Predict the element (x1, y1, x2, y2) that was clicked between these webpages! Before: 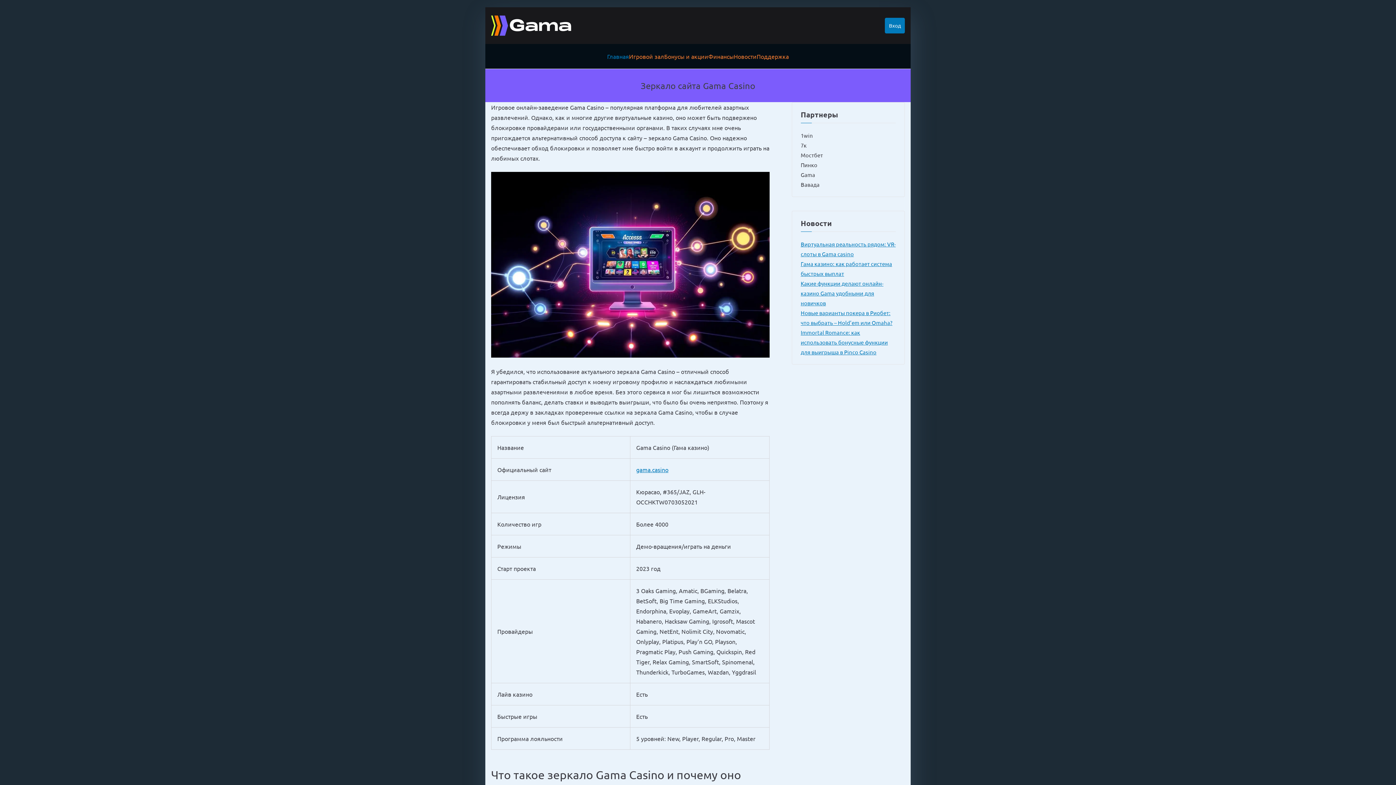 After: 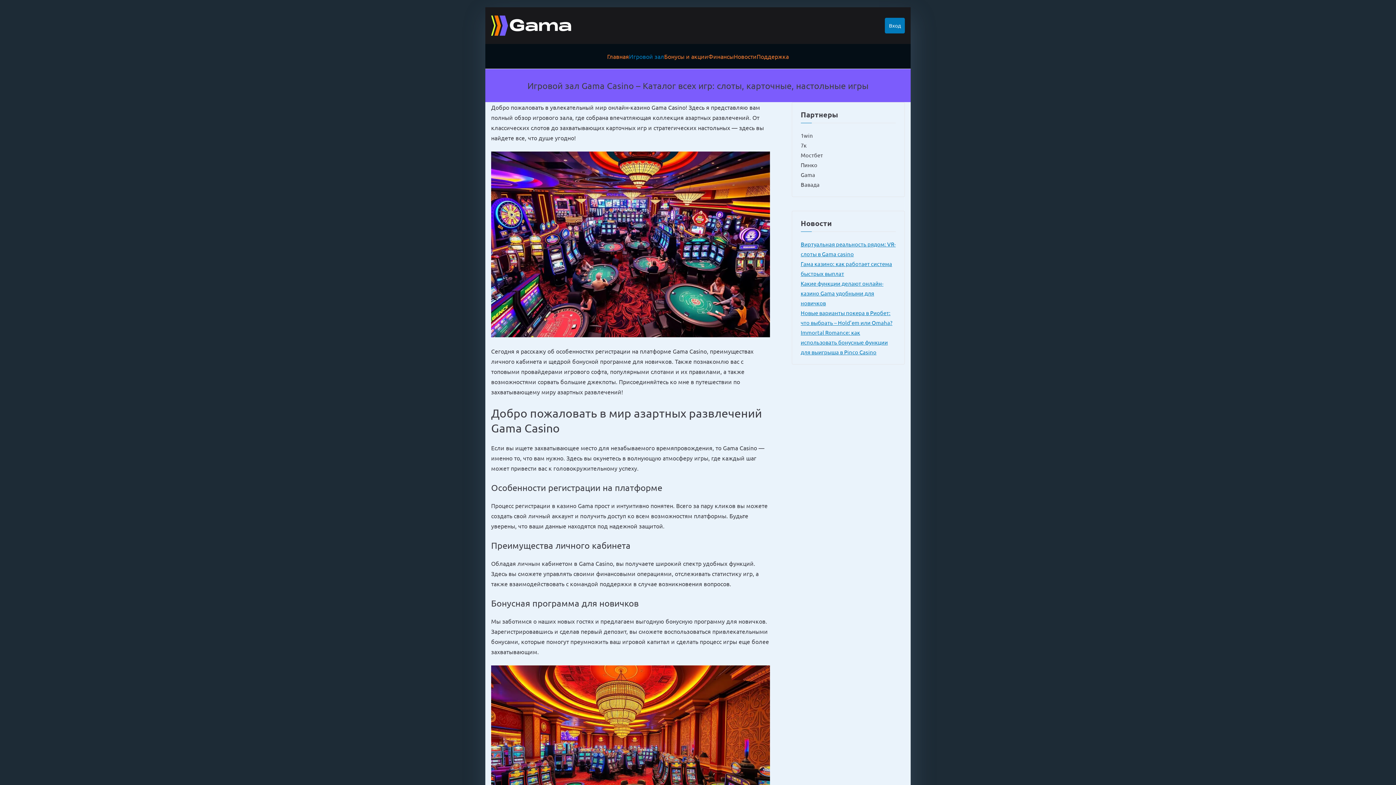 Action: bbox: (629, 51, 664, 61) label: Игровой зал